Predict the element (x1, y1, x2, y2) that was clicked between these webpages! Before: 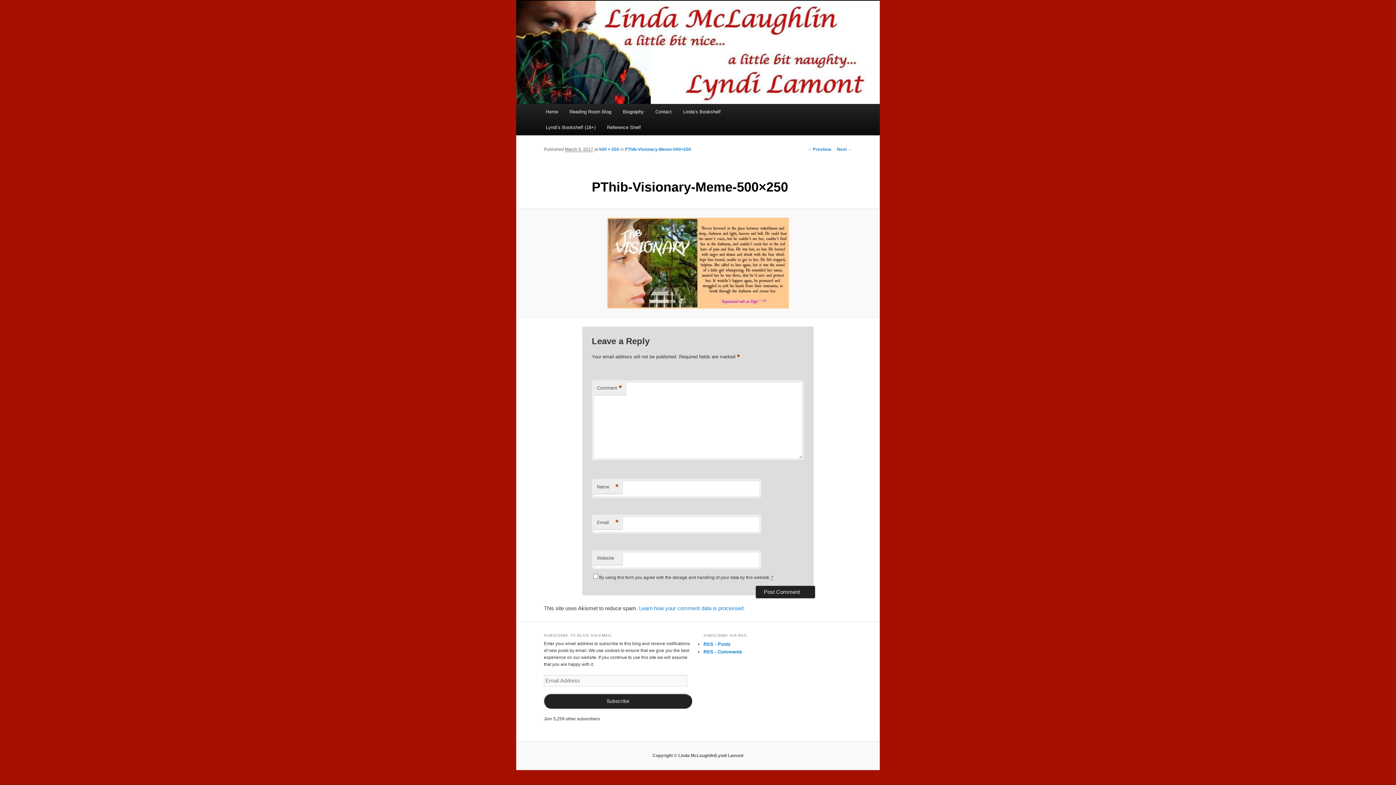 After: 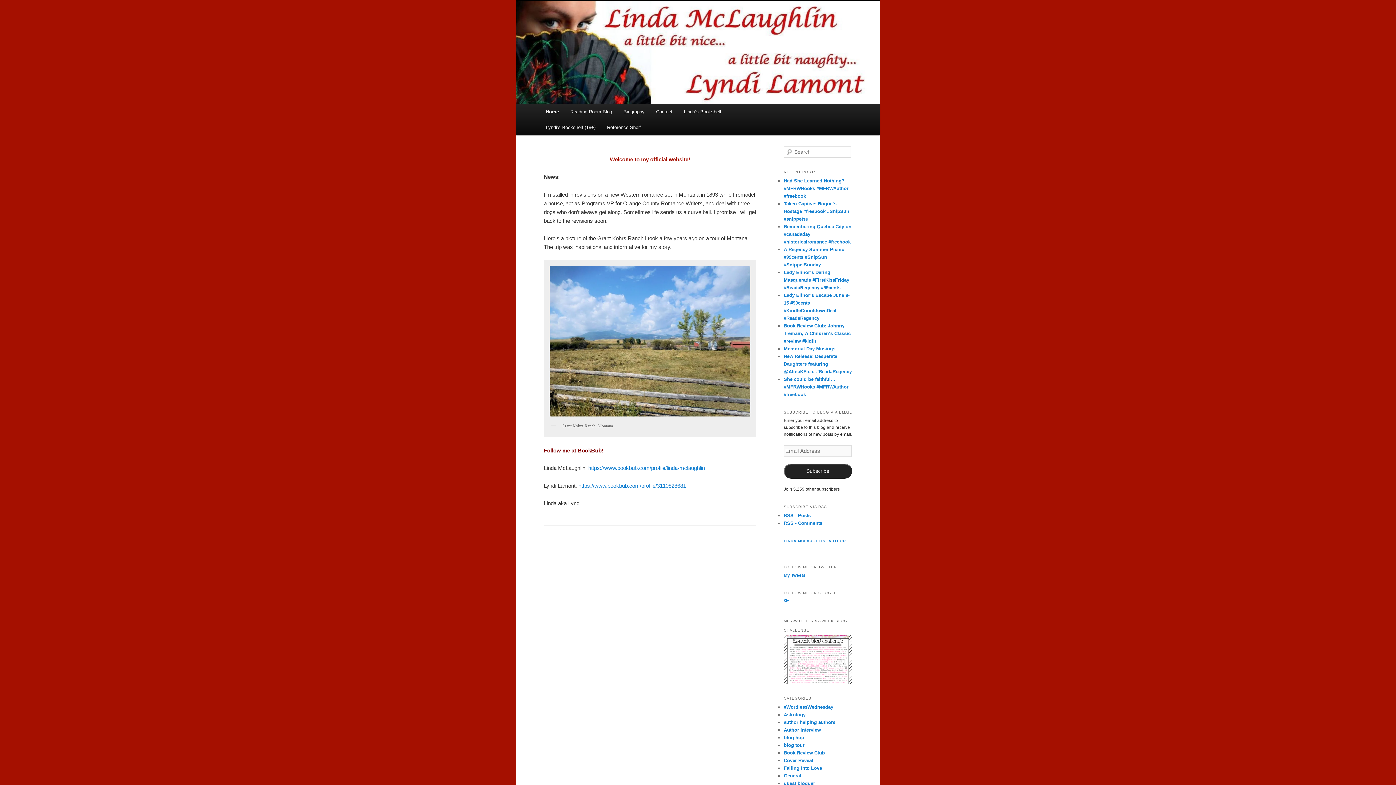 Action: bbox: (516, 0, 880, 104)